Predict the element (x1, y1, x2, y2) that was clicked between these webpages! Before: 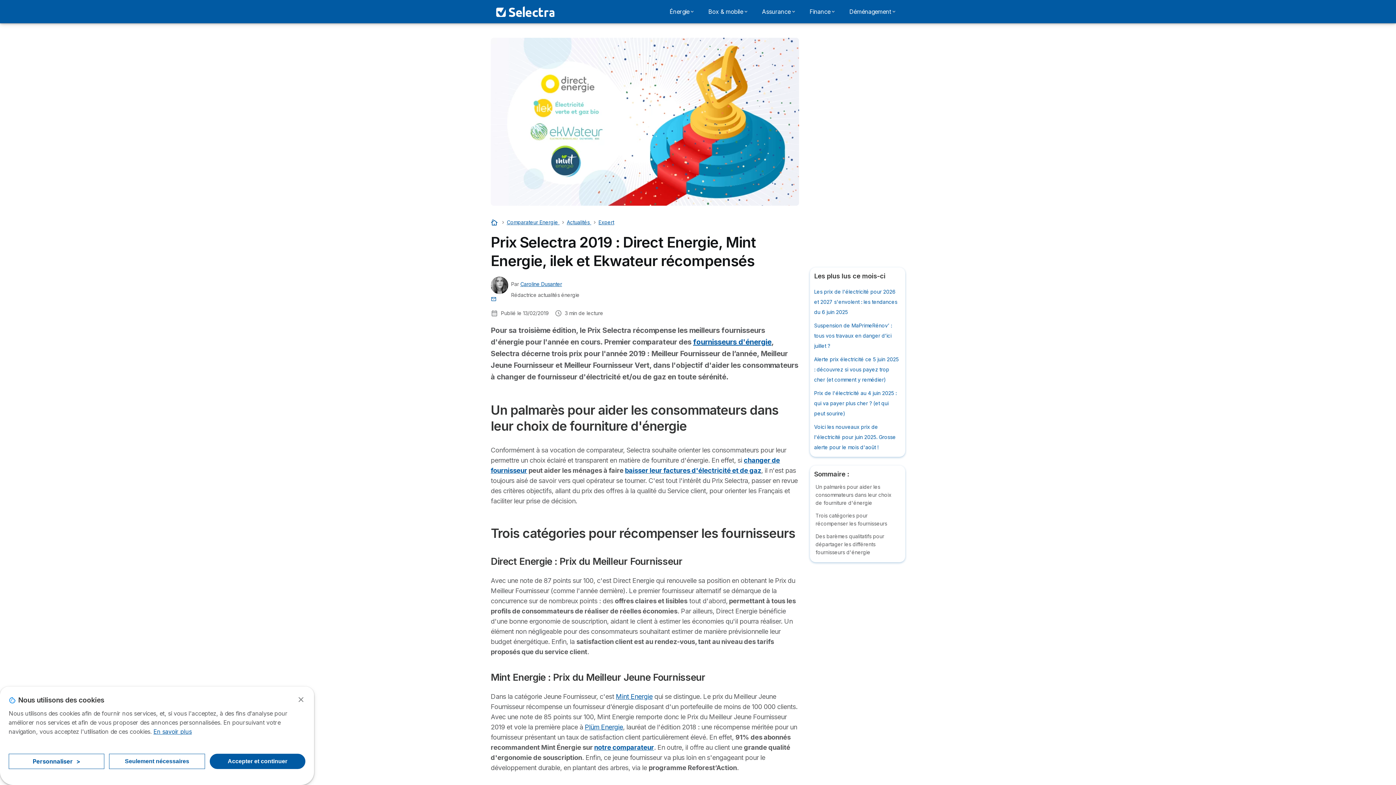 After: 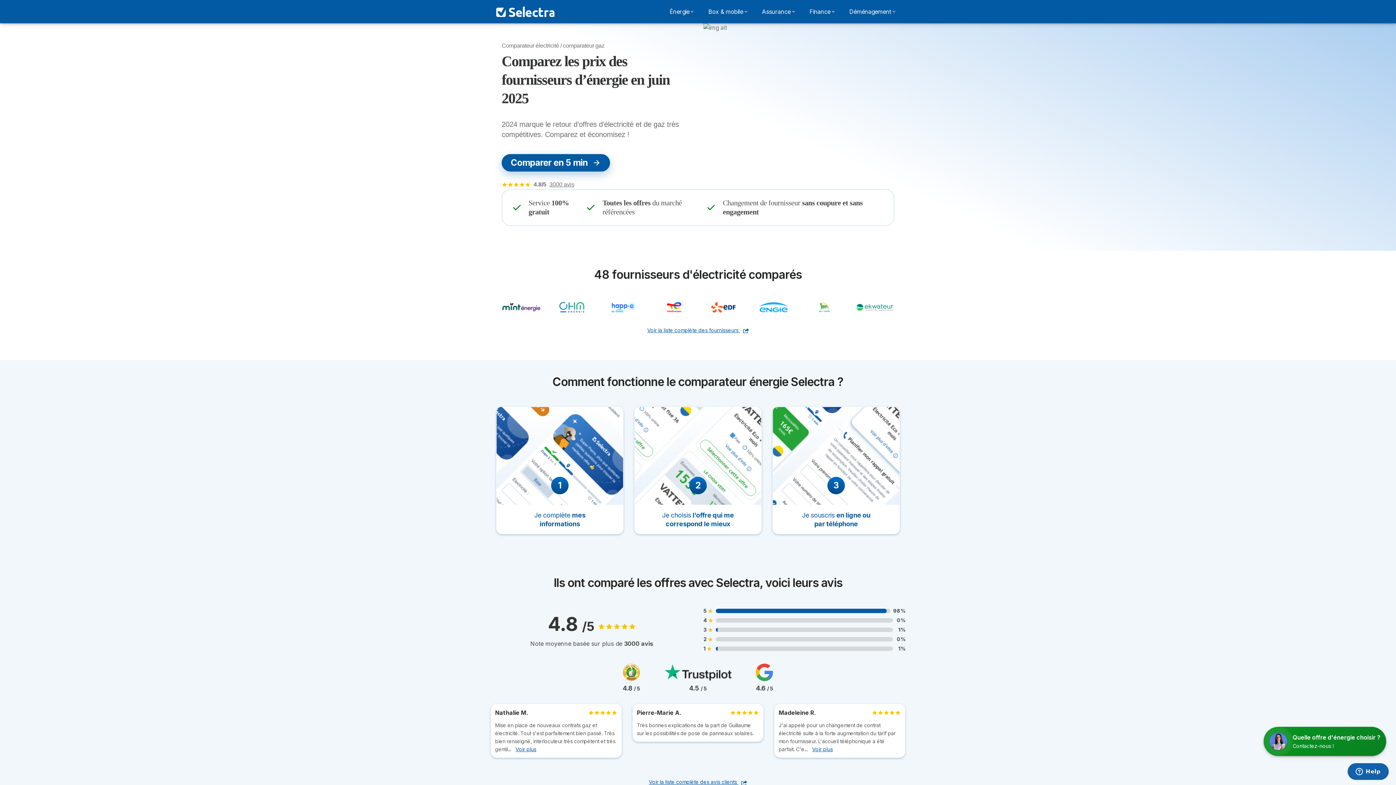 Action: bbox: (594, 743, 654, 751) label: notre comparateur